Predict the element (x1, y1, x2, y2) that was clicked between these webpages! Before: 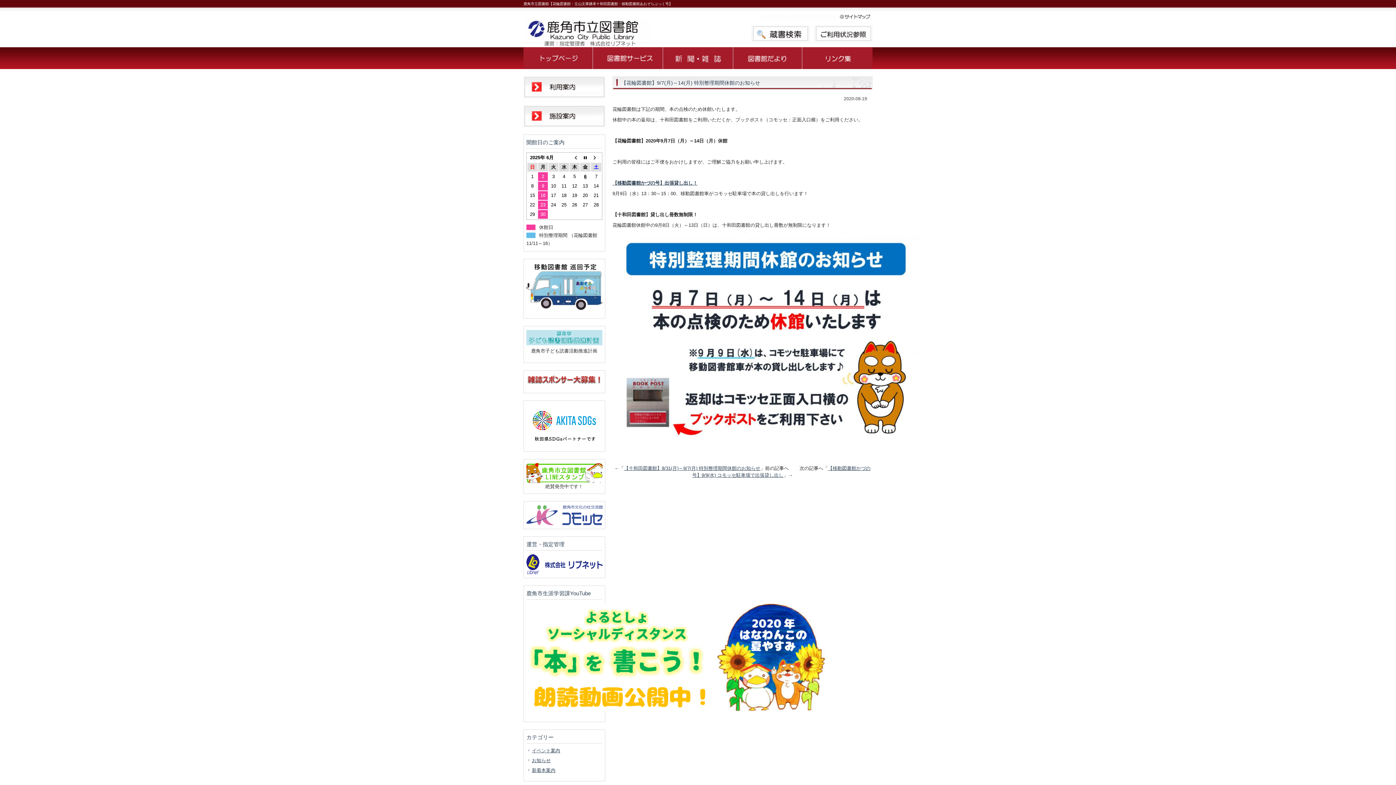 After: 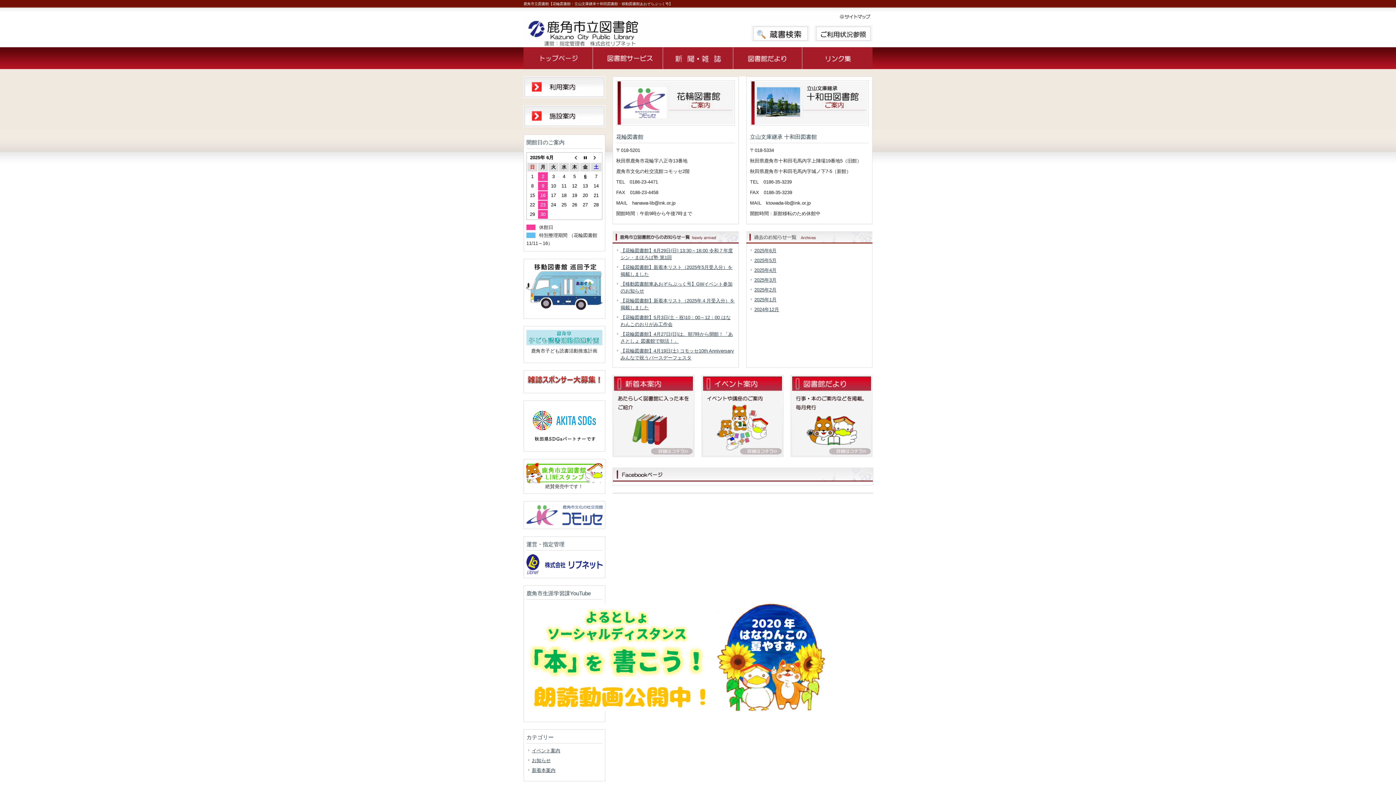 Action: bbox: (523, 43, 650, 47)